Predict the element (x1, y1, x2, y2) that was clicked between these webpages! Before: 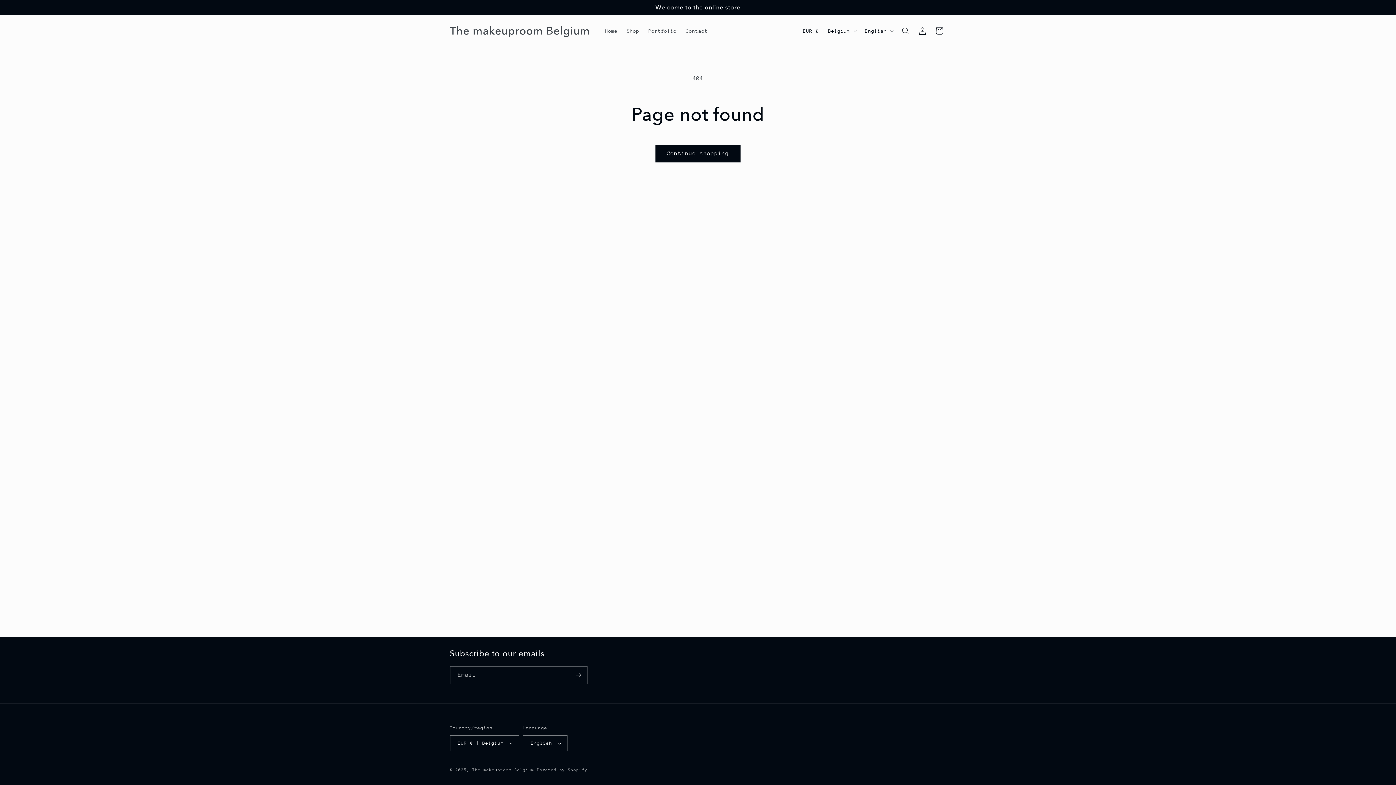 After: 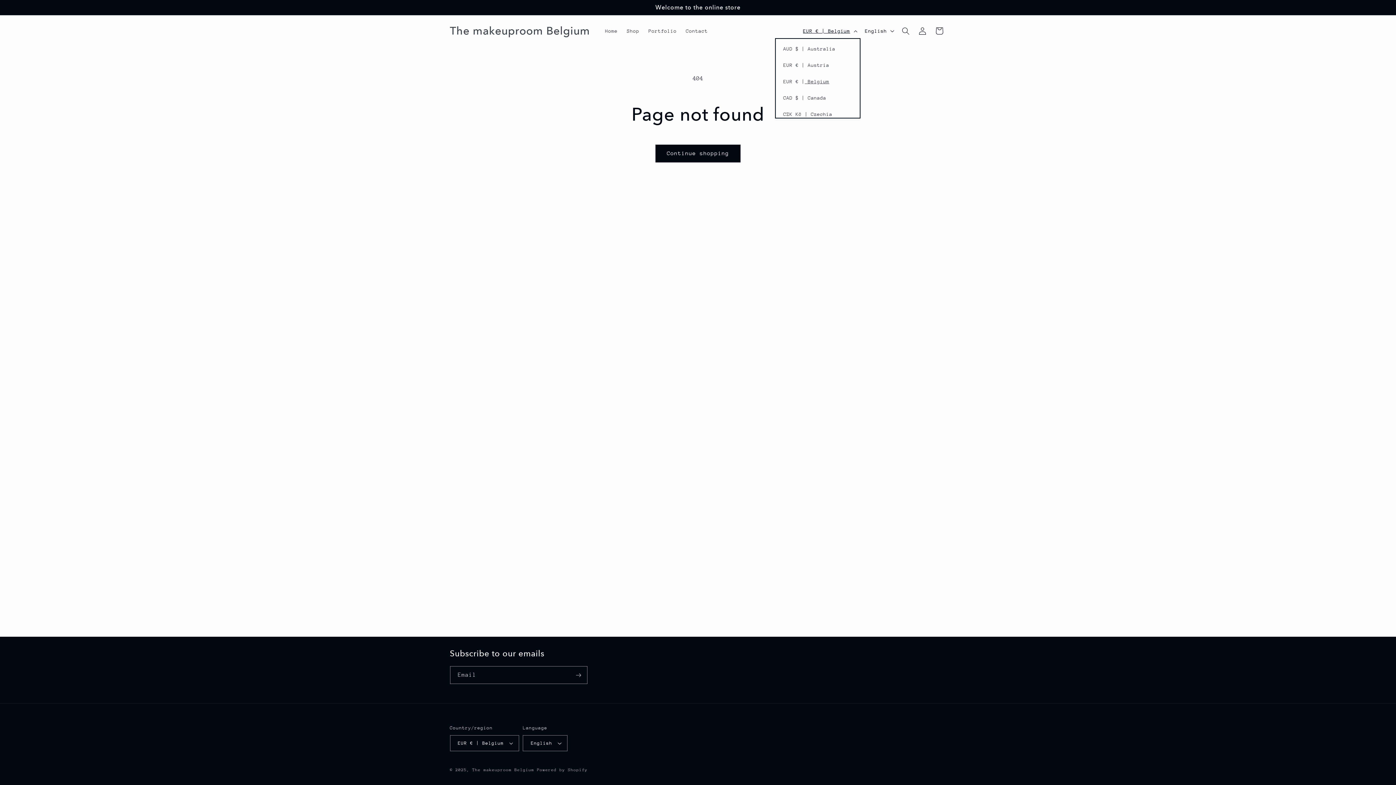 Action: bbox: (798, 23, 860, 38) label: EUR € | Belgium